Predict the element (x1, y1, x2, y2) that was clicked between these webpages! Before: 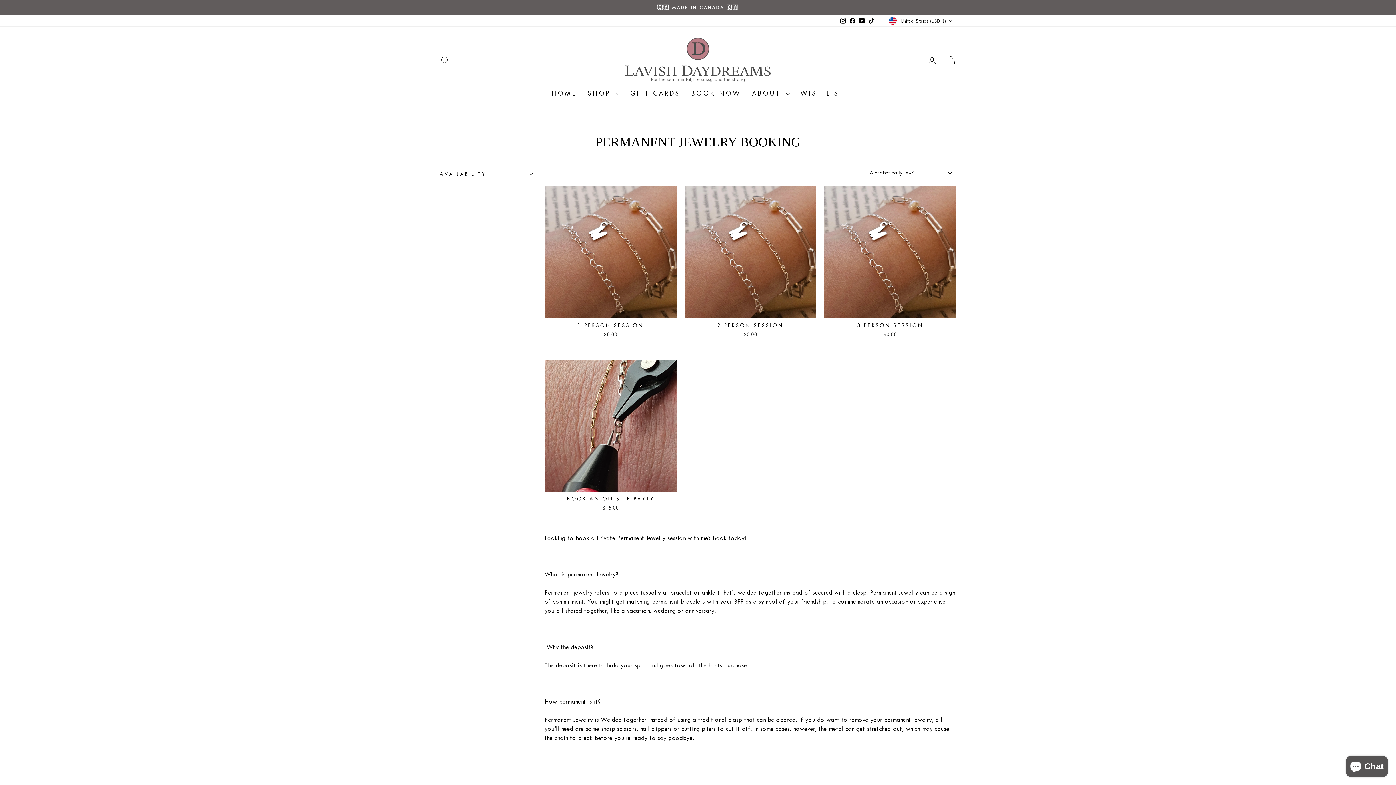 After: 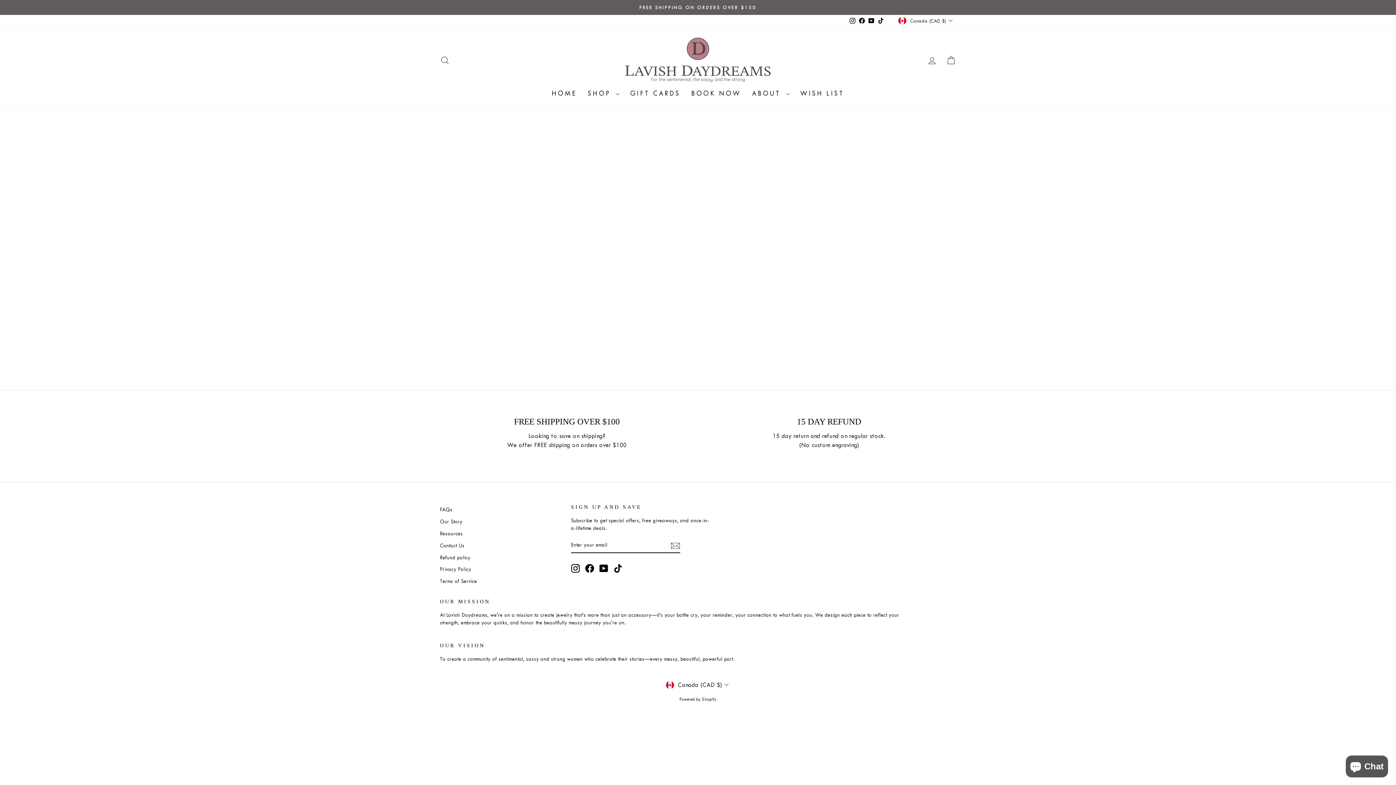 Action: bbox: (795, 85, 850, 101) label: WISH LIST